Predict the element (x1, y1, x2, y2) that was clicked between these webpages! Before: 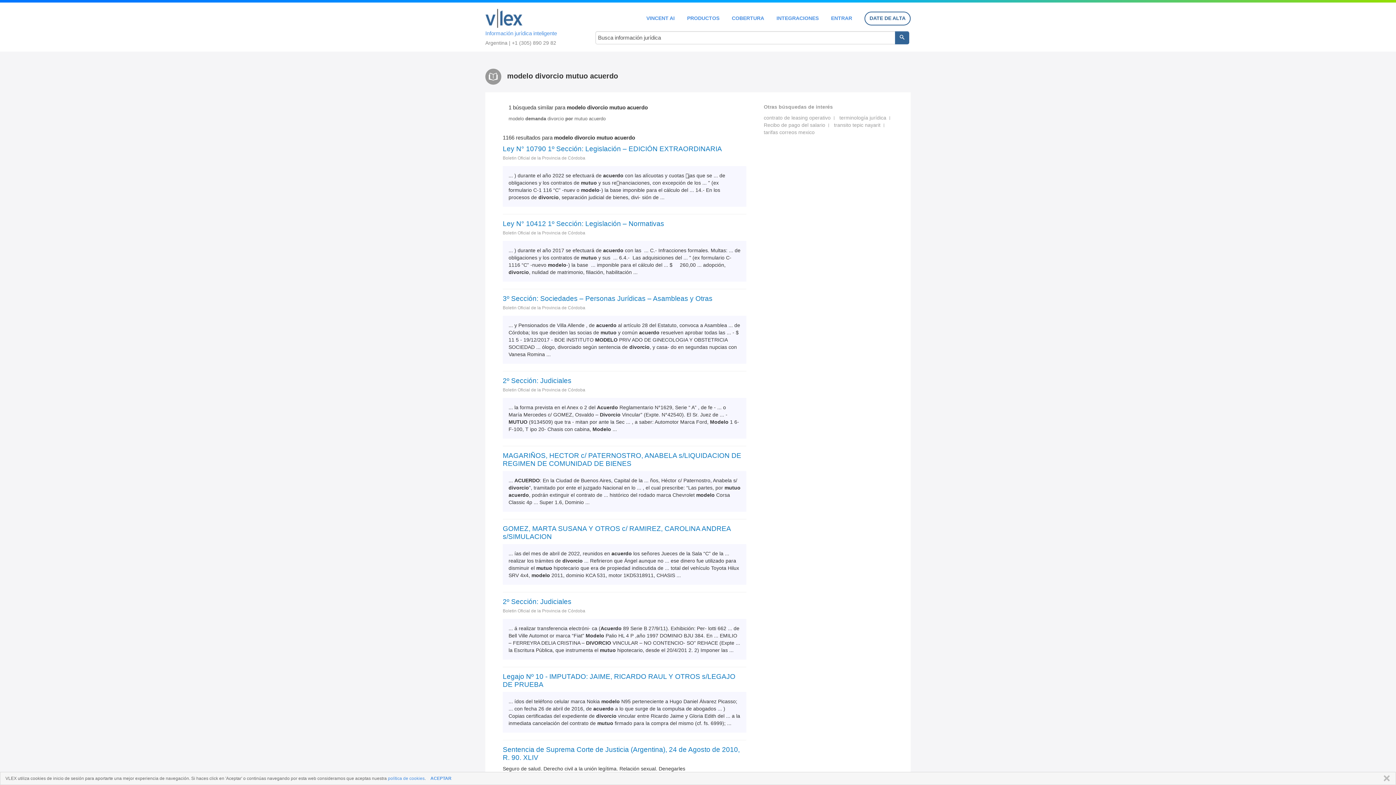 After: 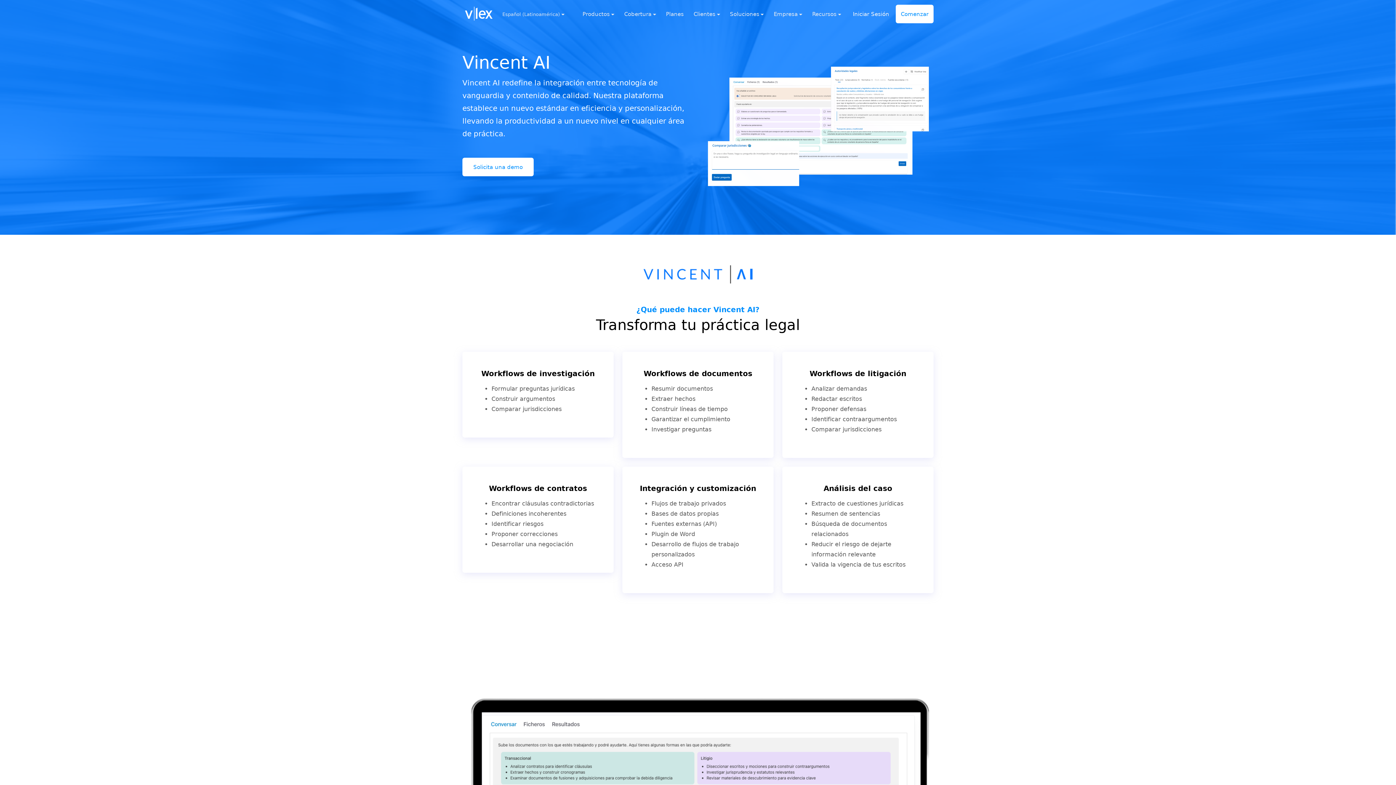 Action: bbox: (646, 15, 674, 20) label: VINCENT AI